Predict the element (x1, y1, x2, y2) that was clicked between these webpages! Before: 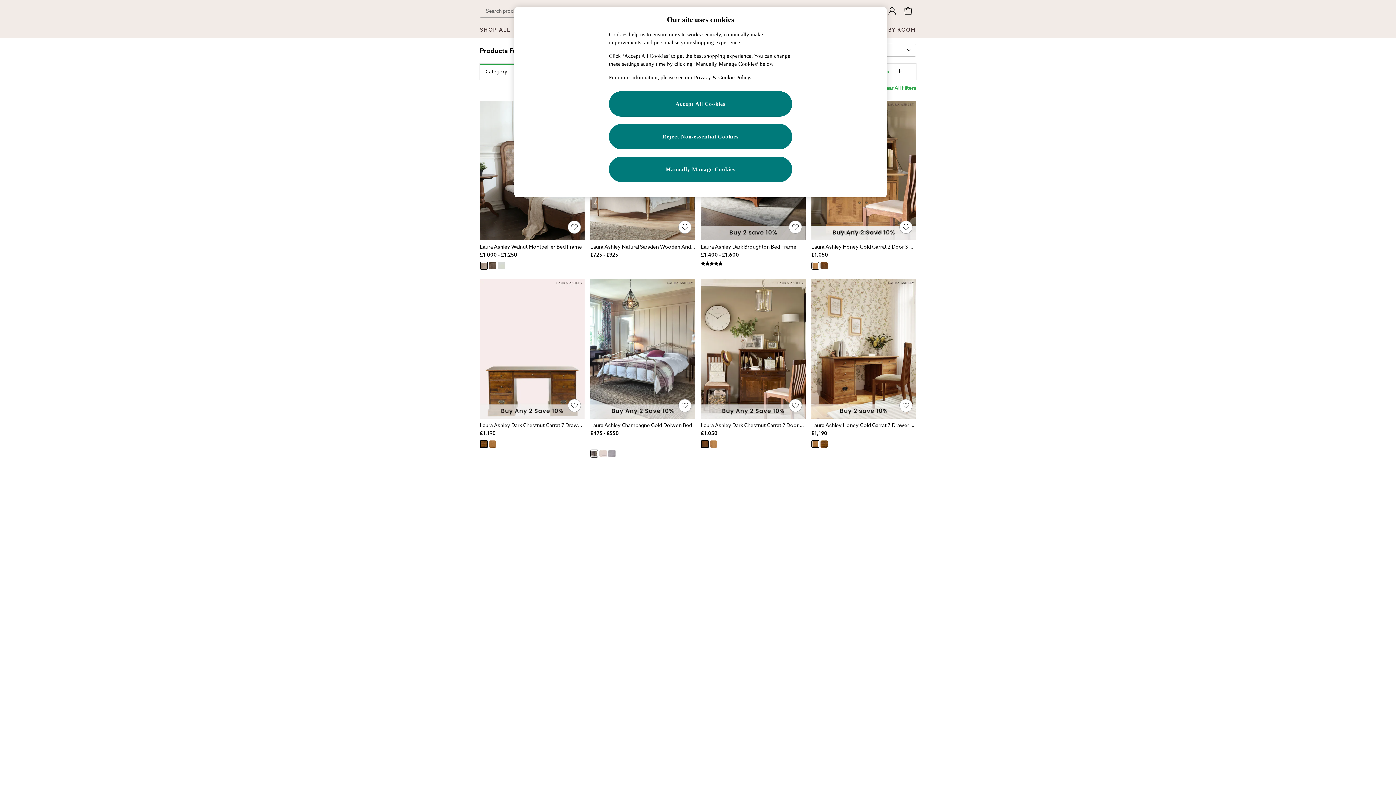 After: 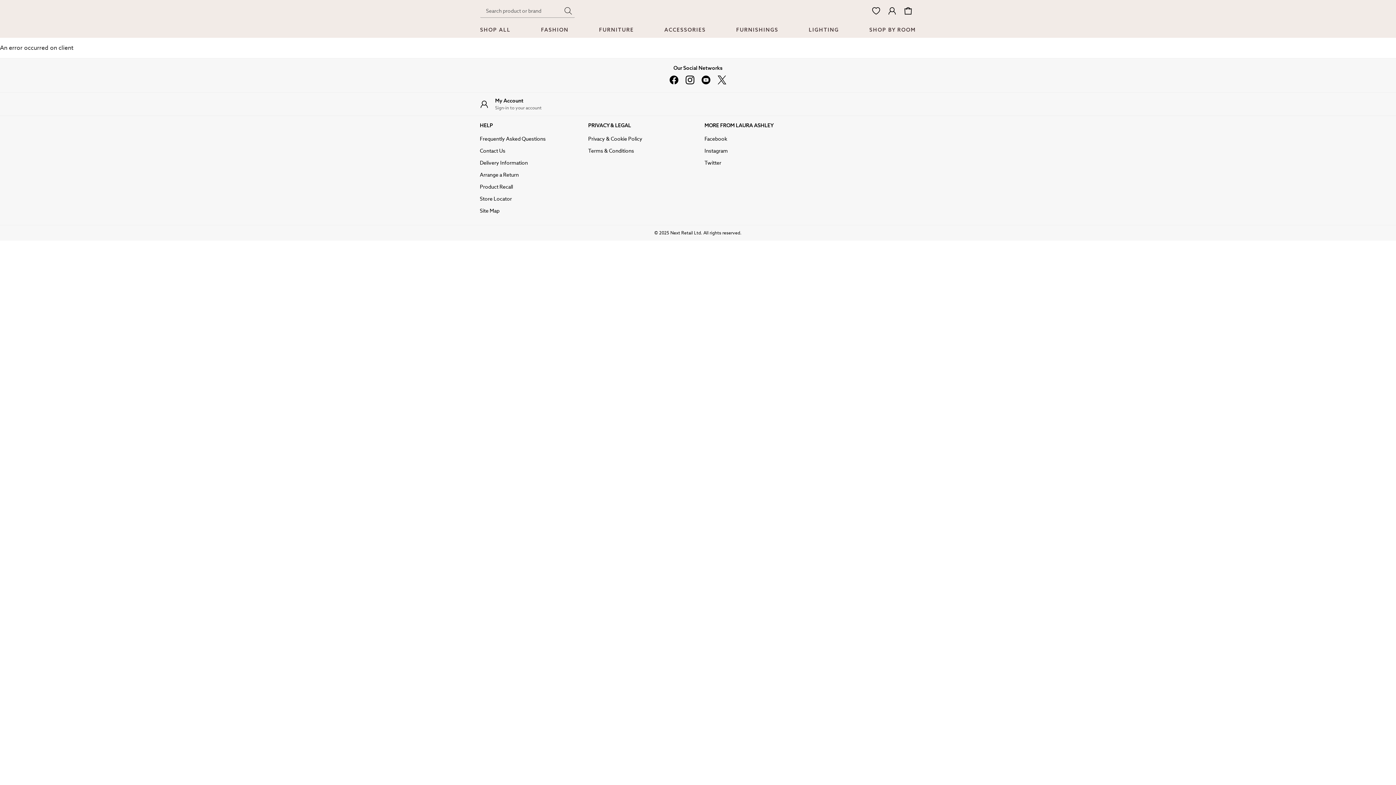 Action: bbox: (812, 441, 818, 447)